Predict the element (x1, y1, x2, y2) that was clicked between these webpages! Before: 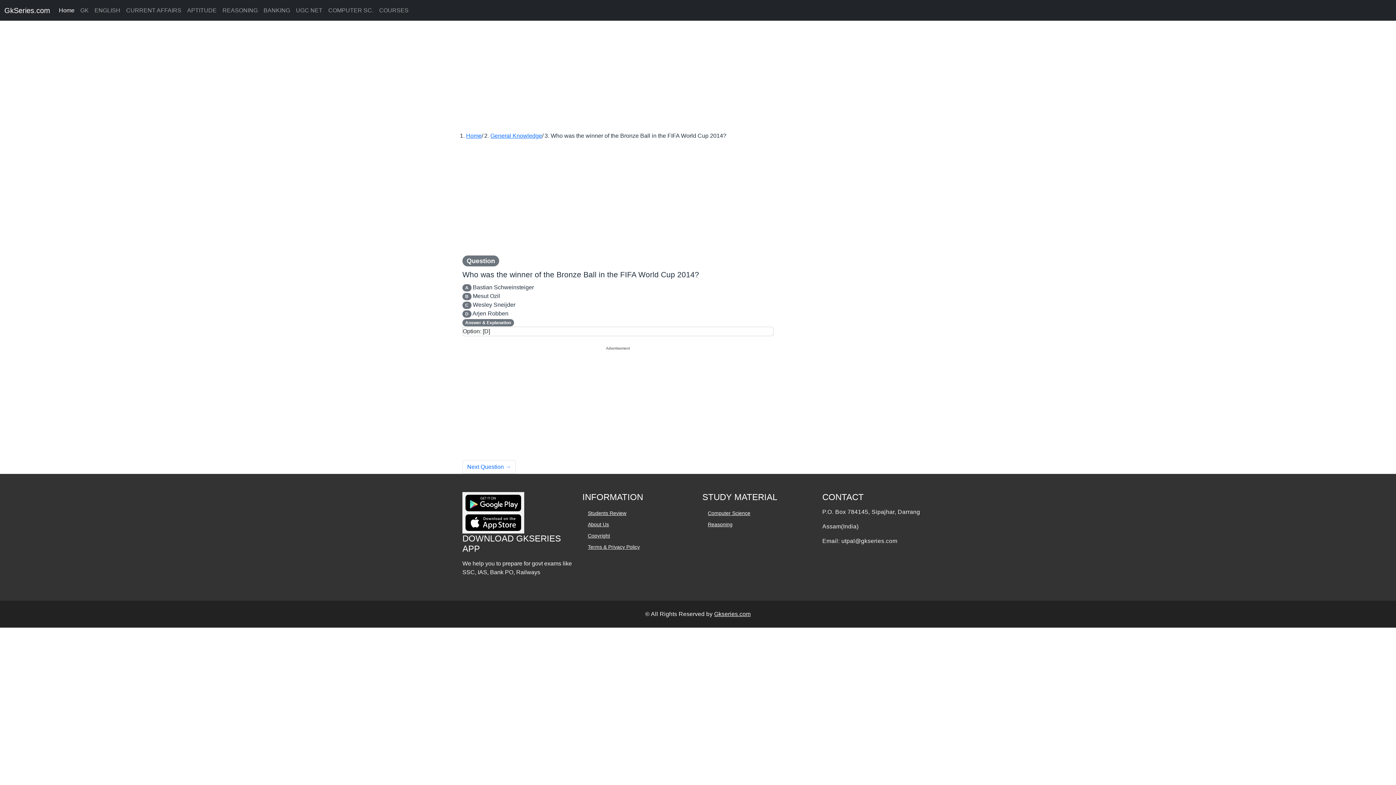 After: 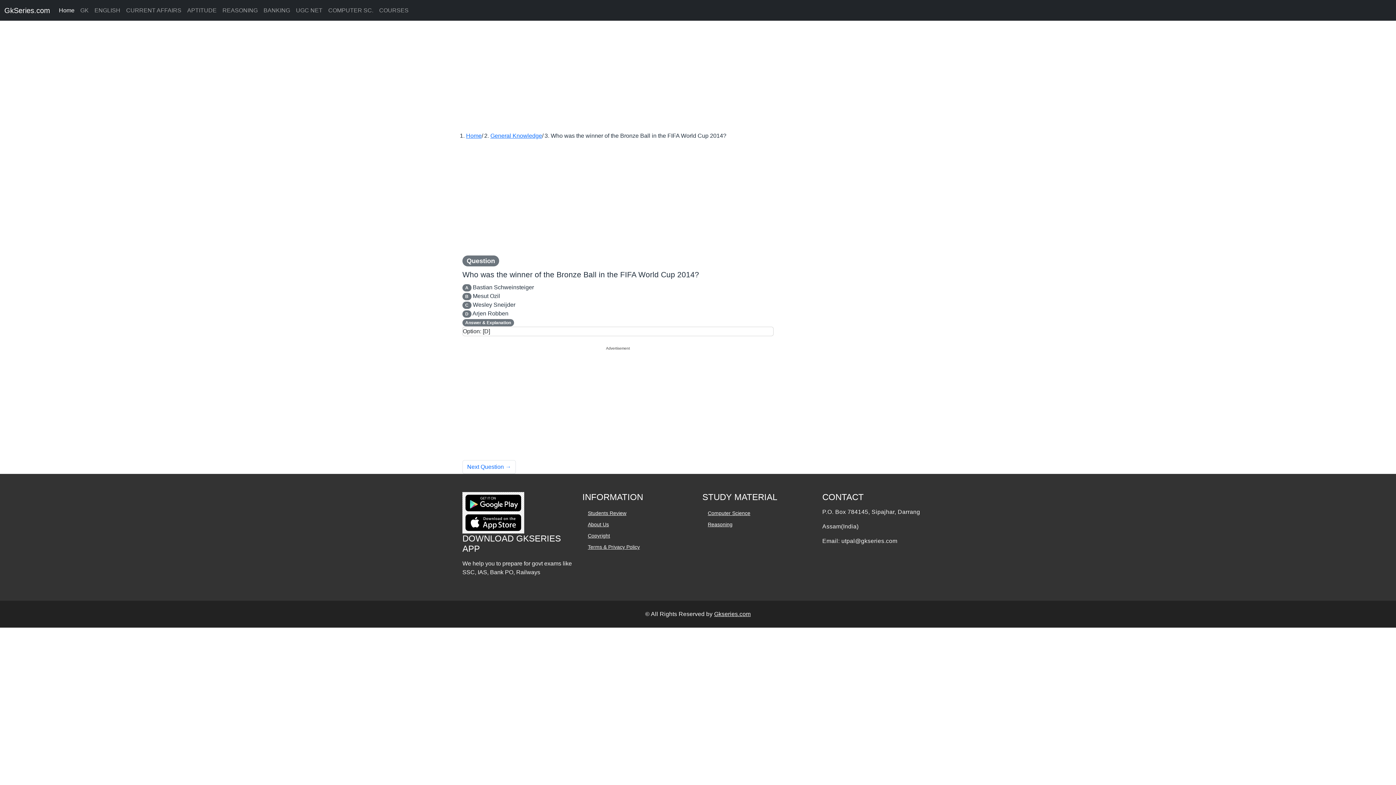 Action: label: GkSeries.com bbox: (4, 3, 50, 17)